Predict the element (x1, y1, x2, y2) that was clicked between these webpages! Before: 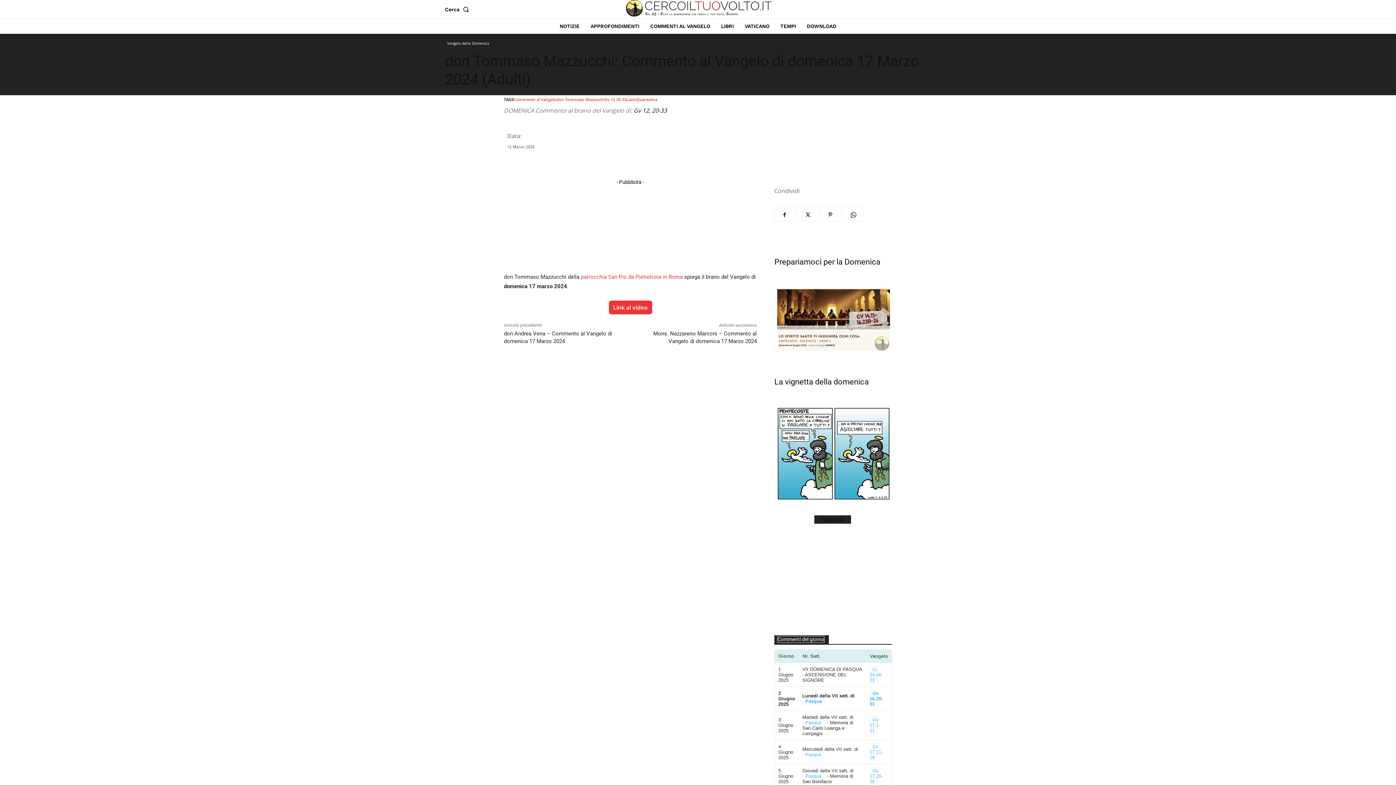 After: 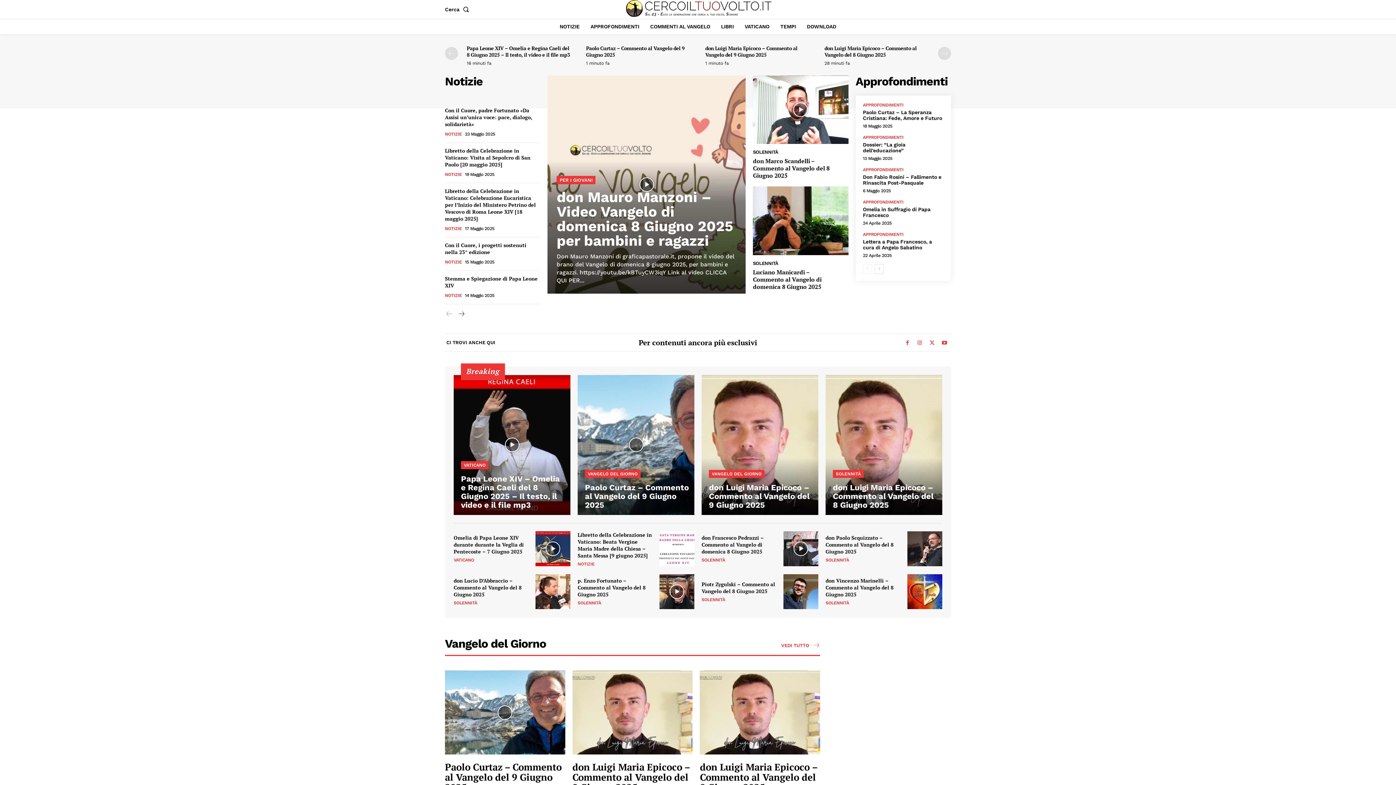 Action: bbox: (600, 0, 797, 16)